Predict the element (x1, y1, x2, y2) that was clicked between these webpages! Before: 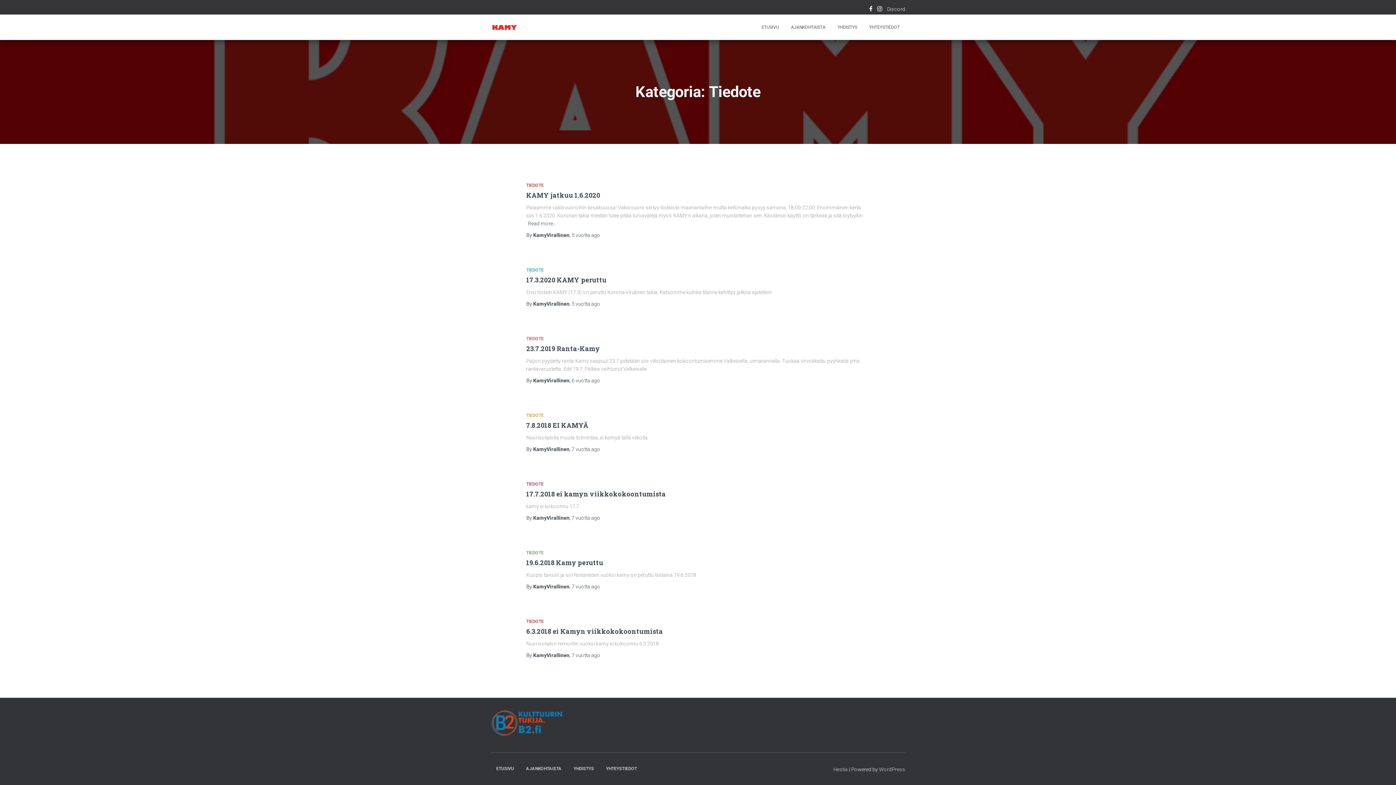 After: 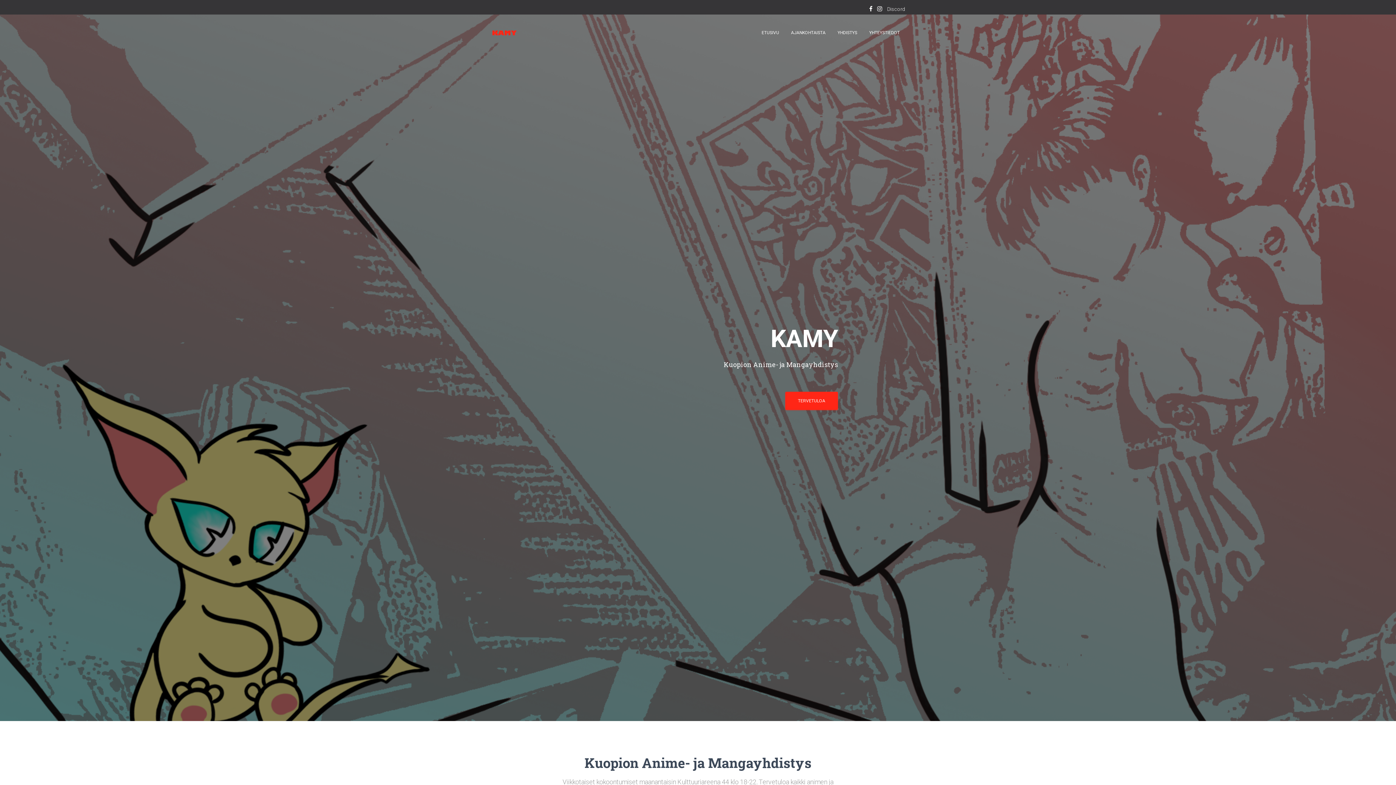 Action: bbox: (533, 301, 569, 306) label: KamyVirallinen